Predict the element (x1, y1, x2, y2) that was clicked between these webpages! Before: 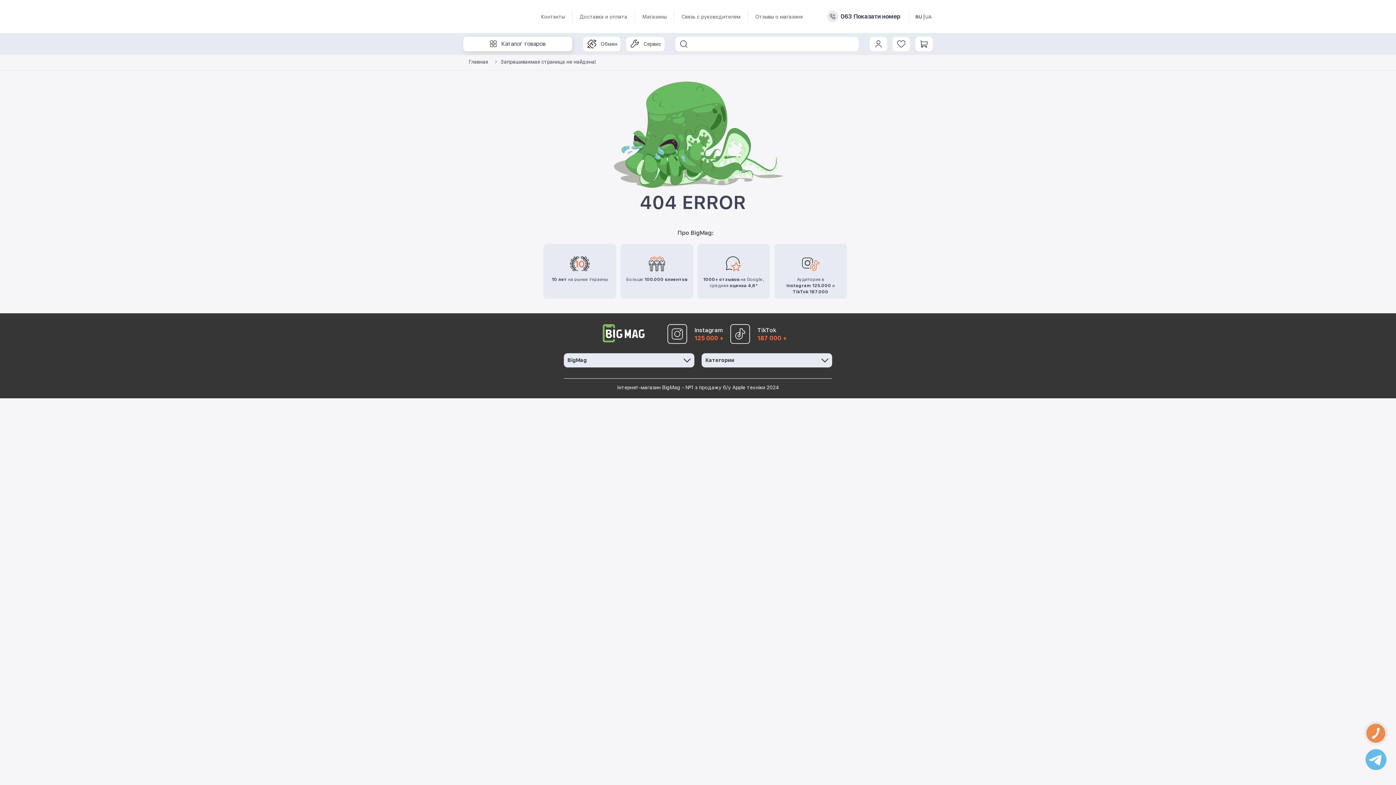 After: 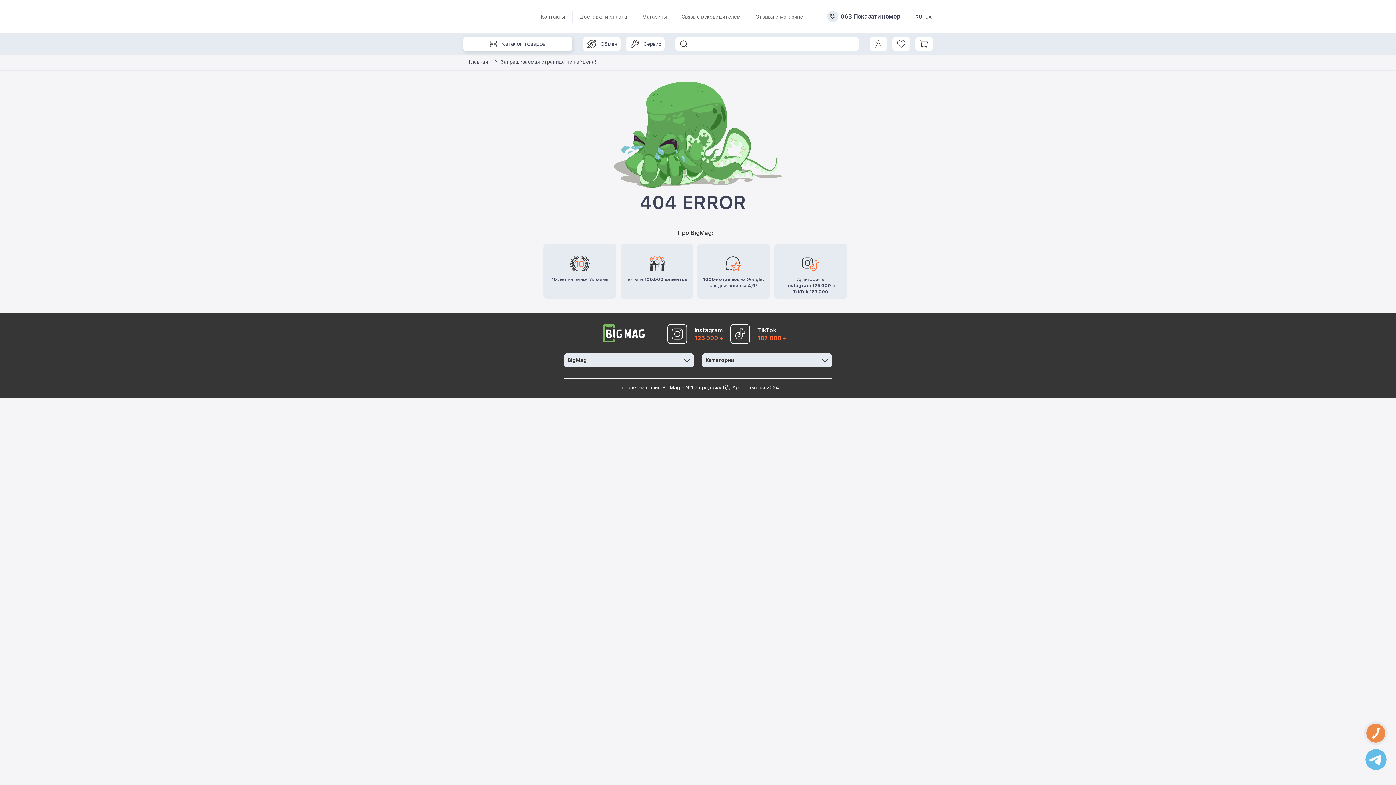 Action: bbox: (667, 324, 730, 342) label:  Instagram
125 000 +